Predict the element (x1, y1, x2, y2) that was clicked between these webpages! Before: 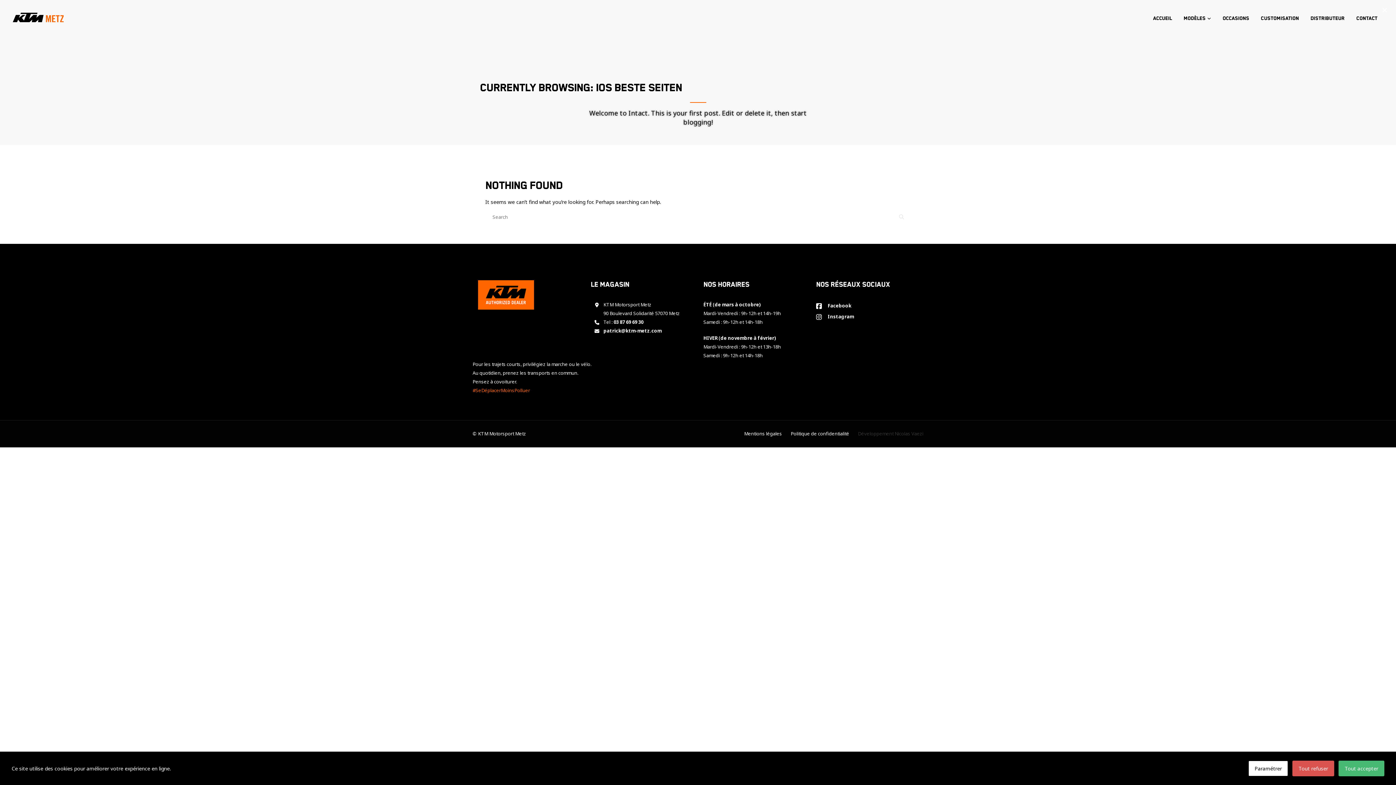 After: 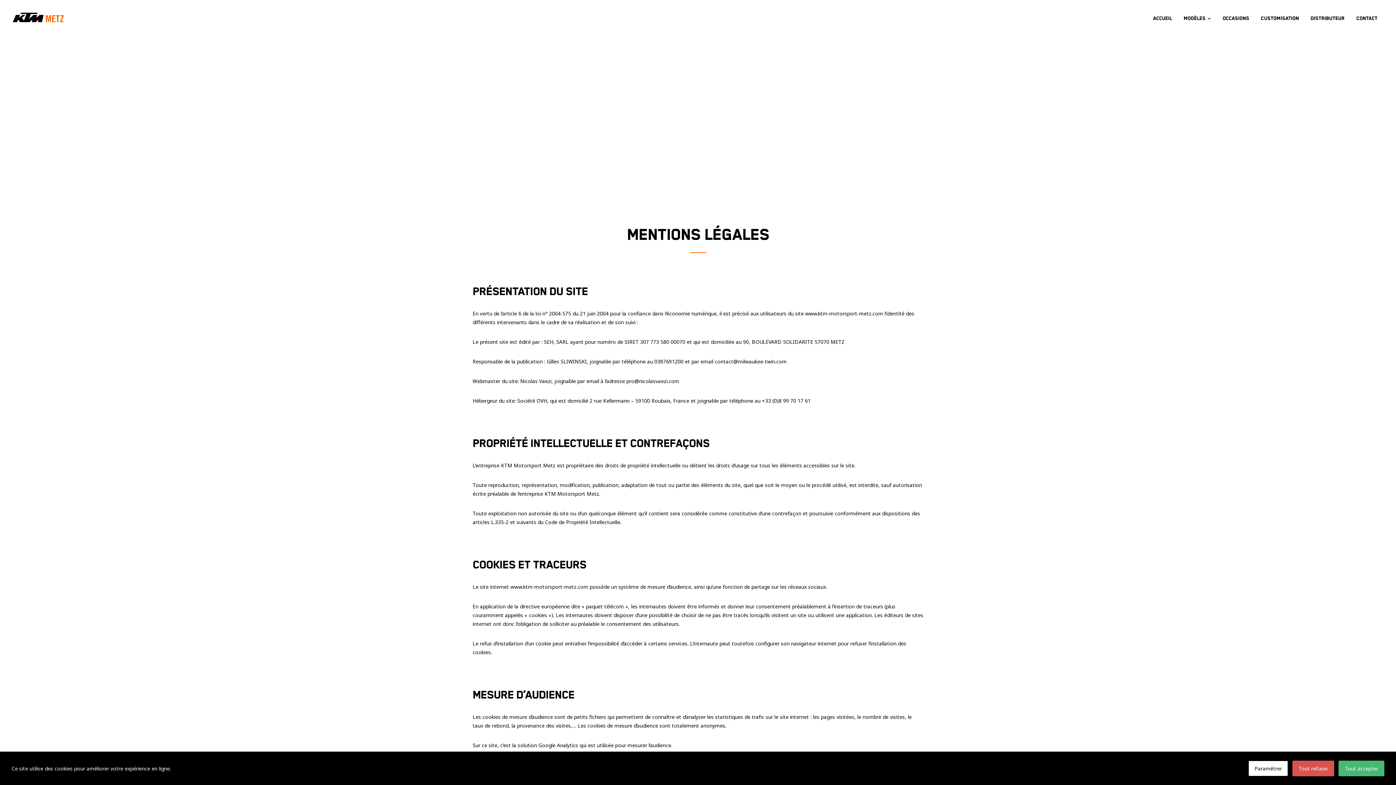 Action: bbox: (744, 429, 782, 438) label: Mentions légales